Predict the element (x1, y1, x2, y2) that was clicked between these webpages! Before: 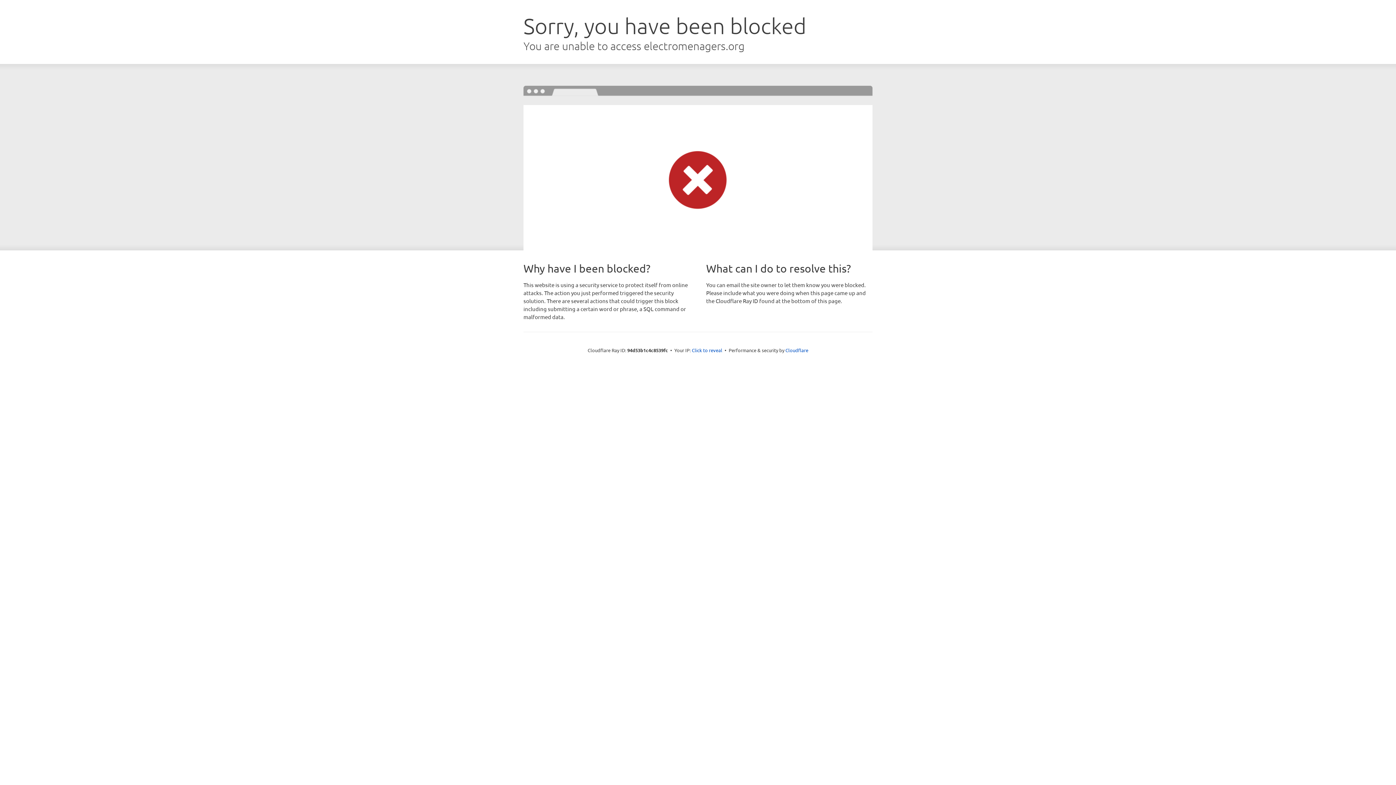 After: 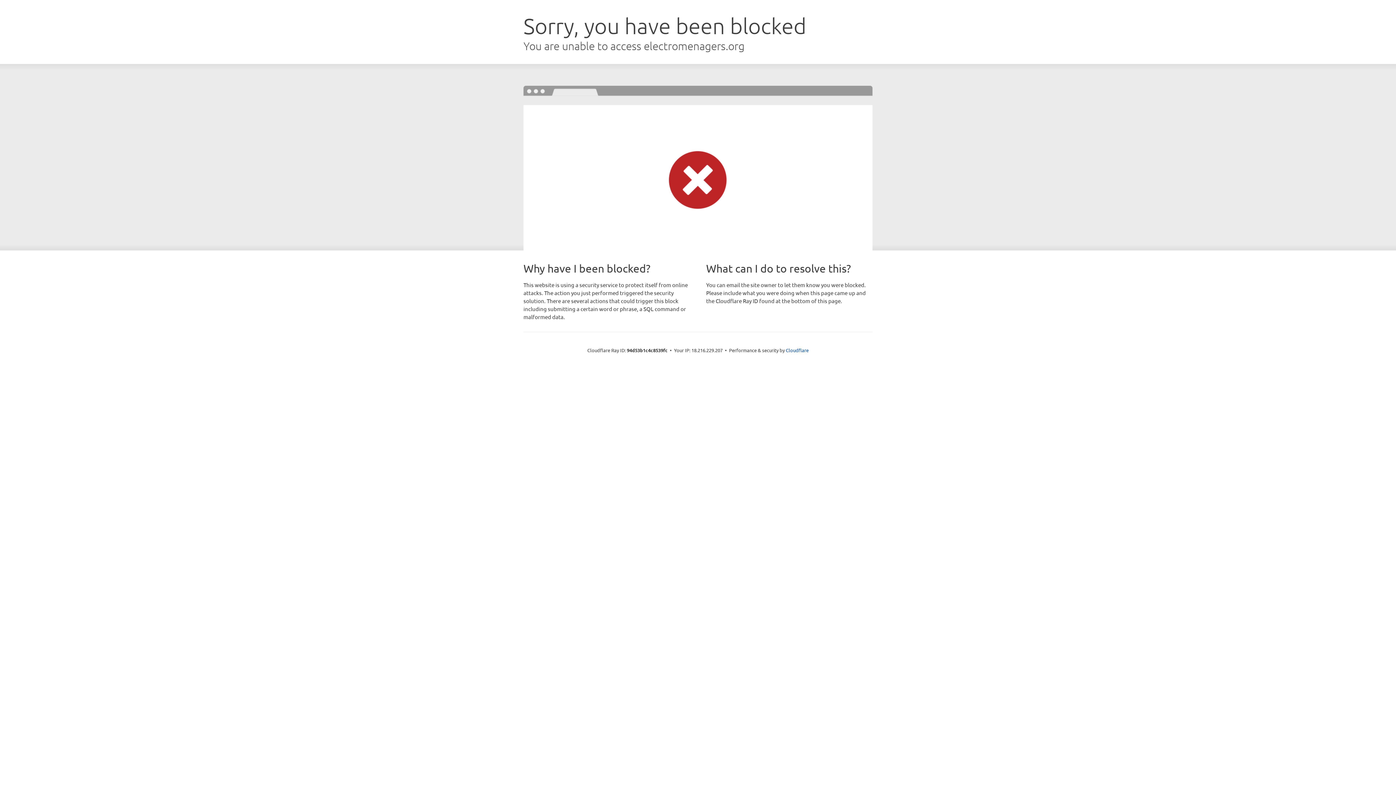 Action: bbox: (692, 346, 722, 353) label: Click to reveal